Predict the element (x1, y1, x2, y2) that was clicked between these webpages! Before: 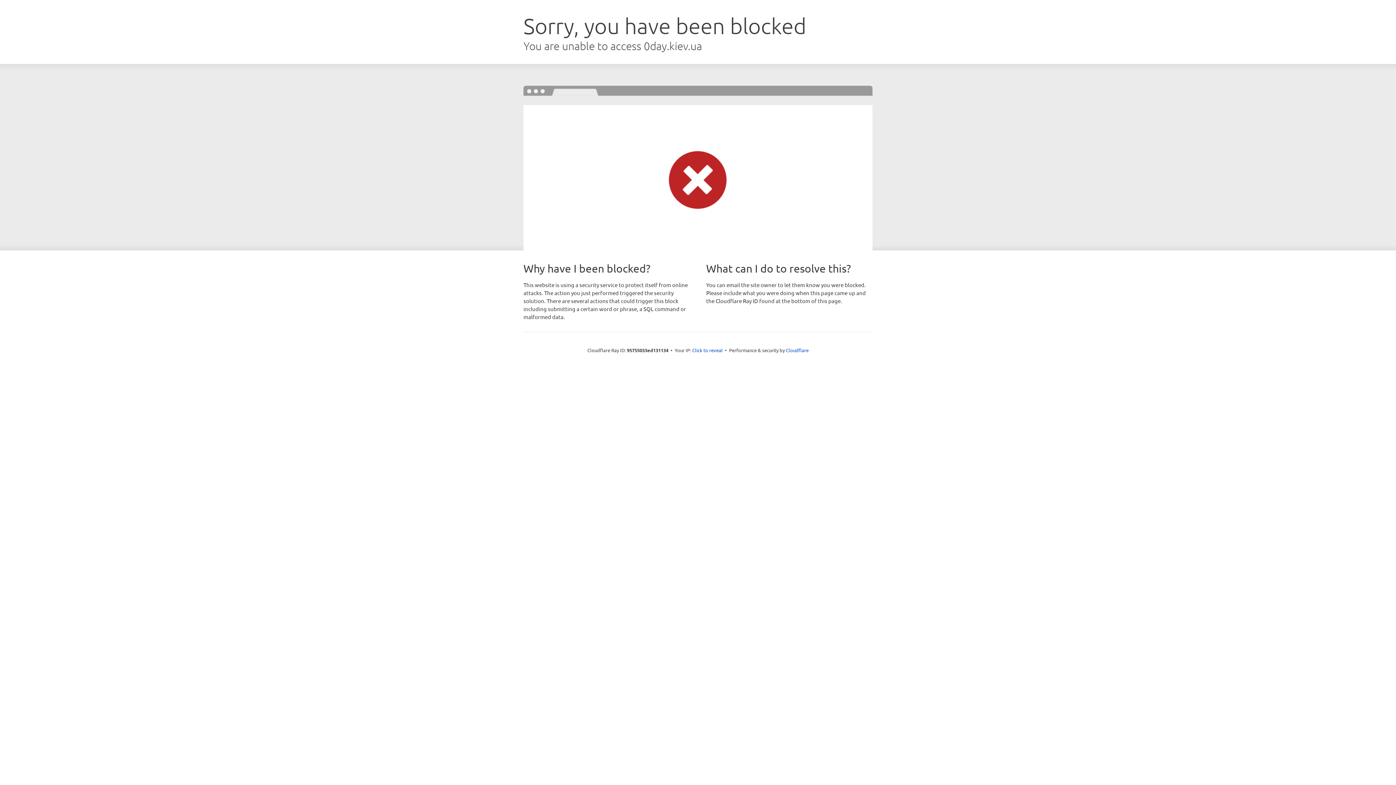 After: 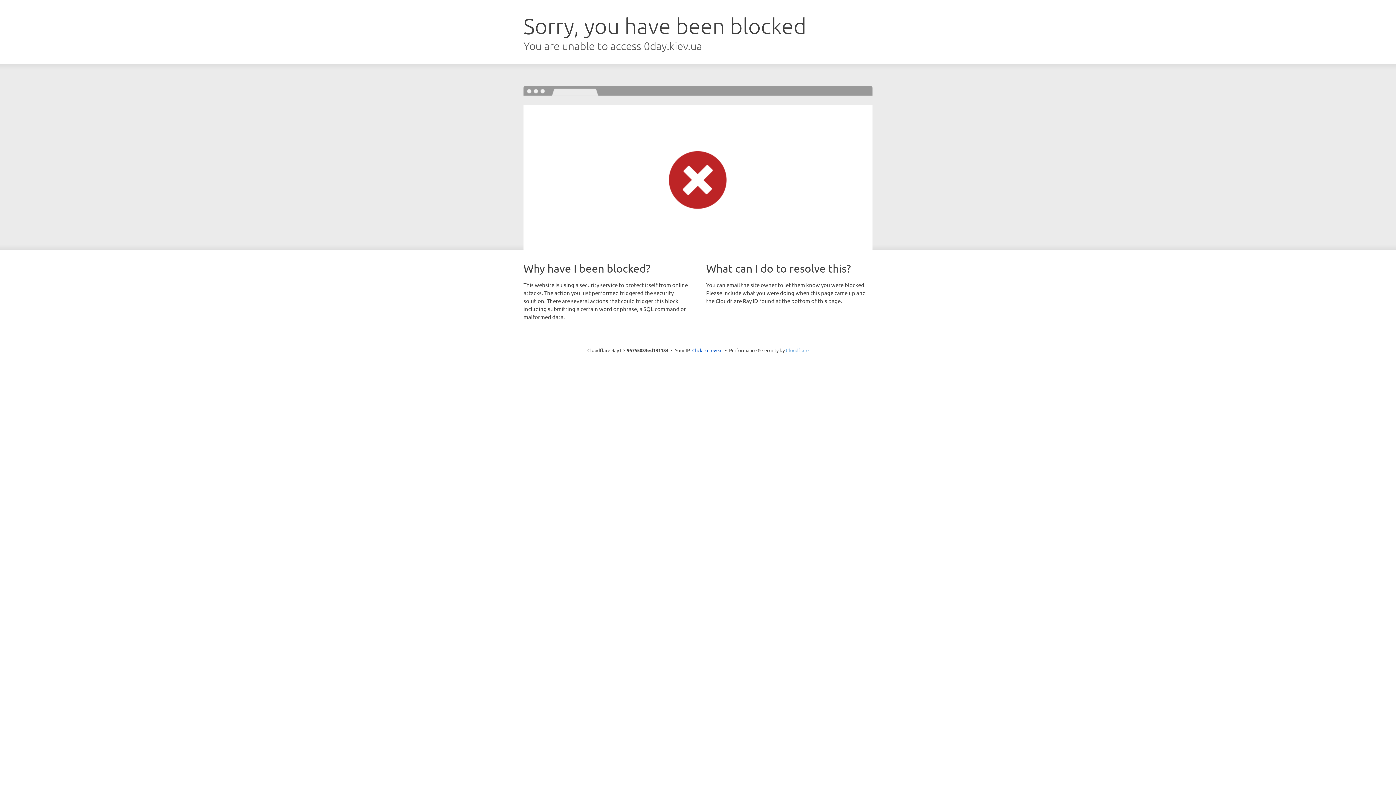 Action: label: Cloudflare bbox: (786, 347, 808, 353)